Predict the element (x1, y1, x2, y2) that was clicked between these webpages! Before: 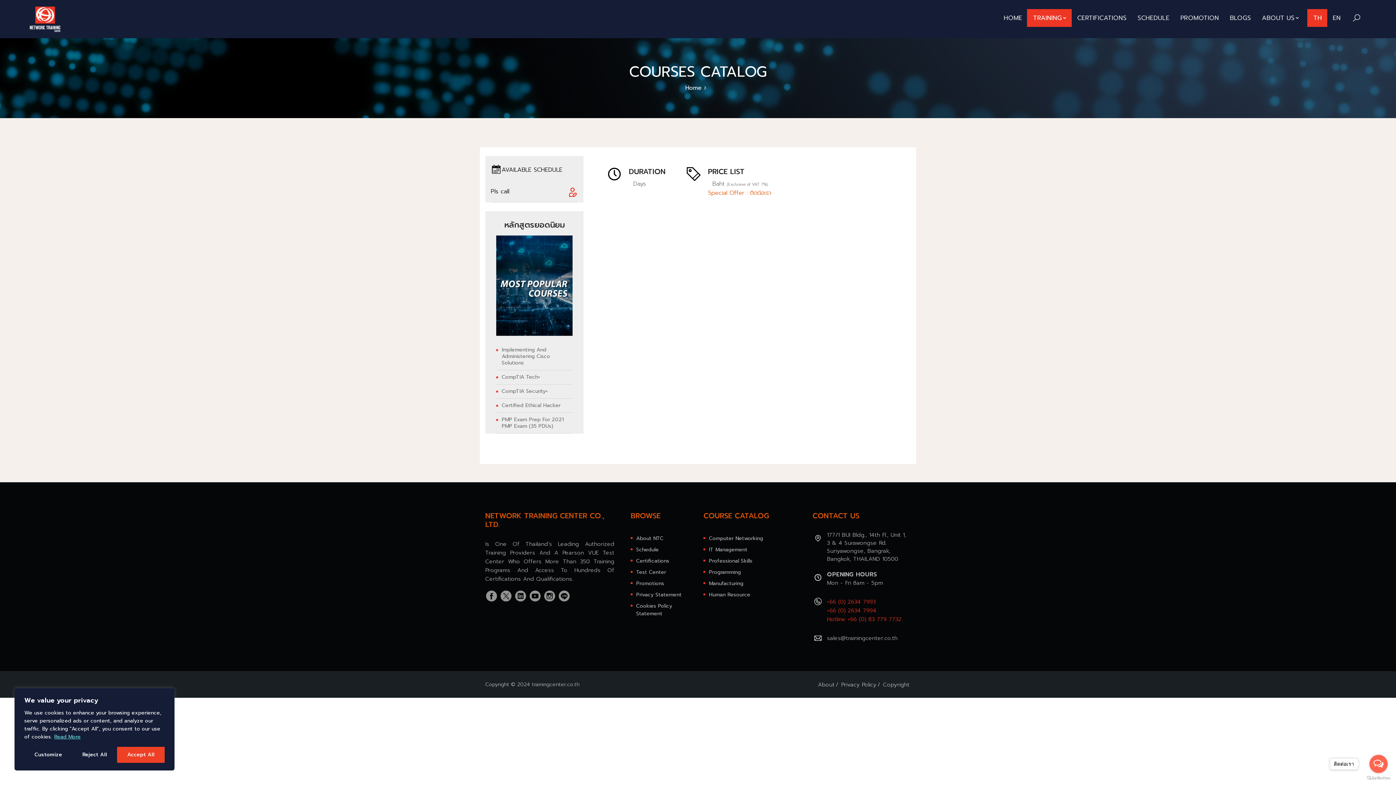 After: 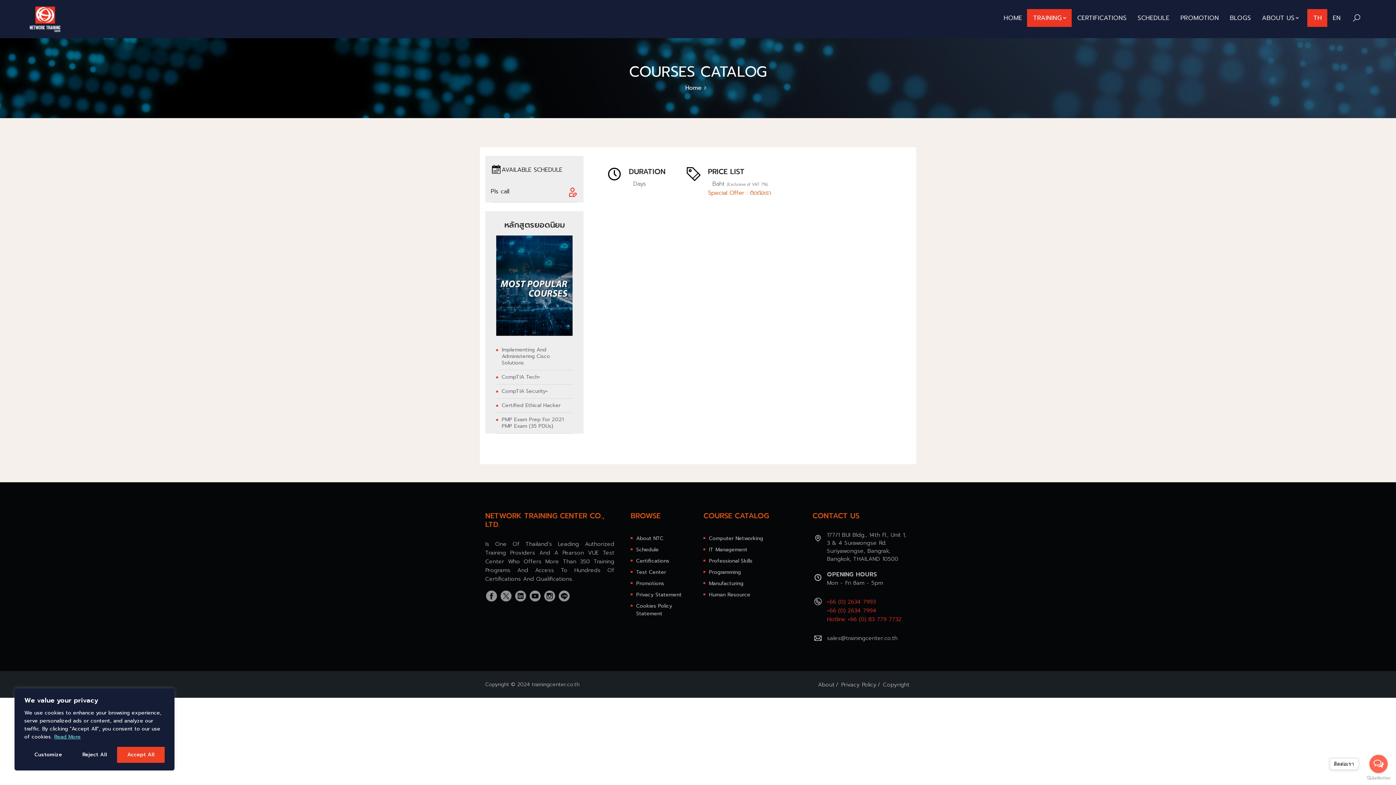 Action: bbox: (558, 591, 569, 599)